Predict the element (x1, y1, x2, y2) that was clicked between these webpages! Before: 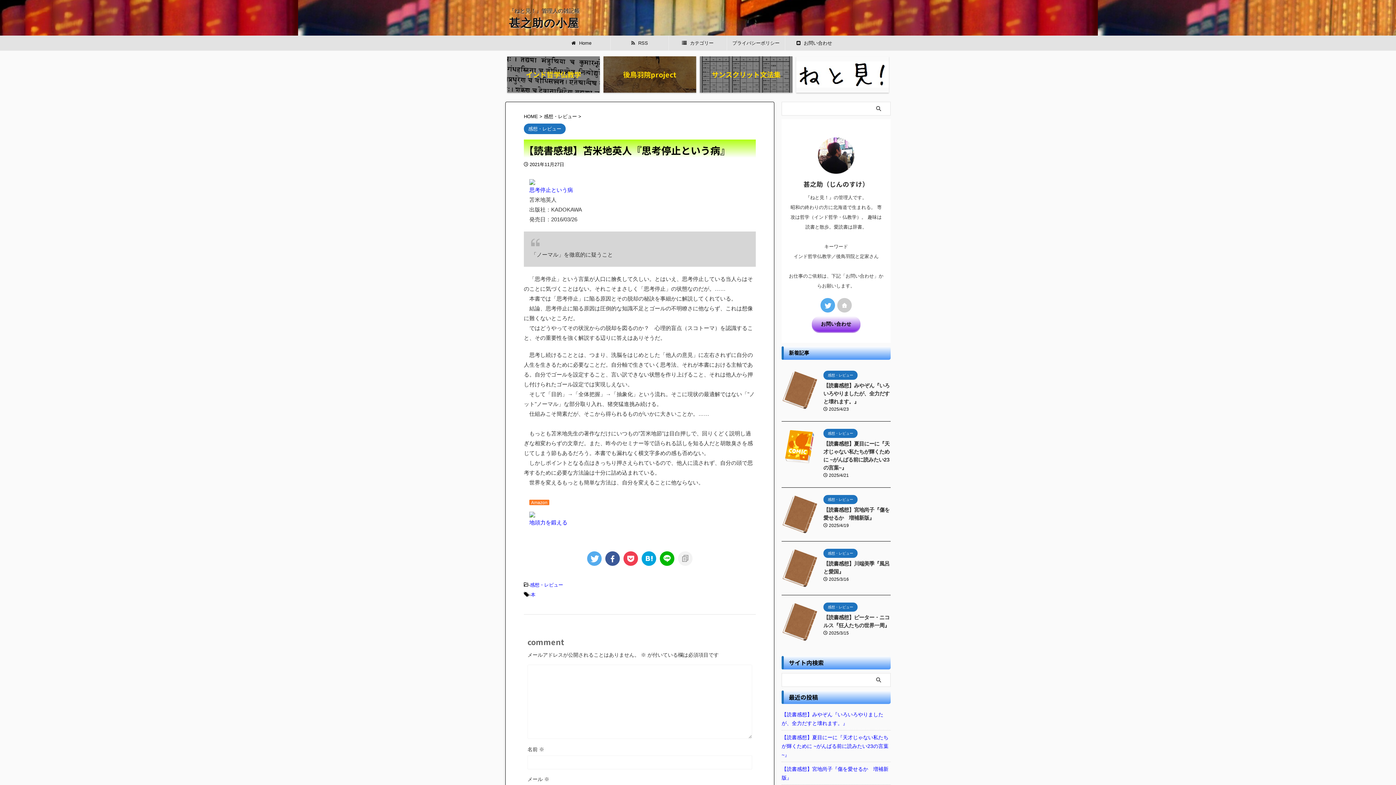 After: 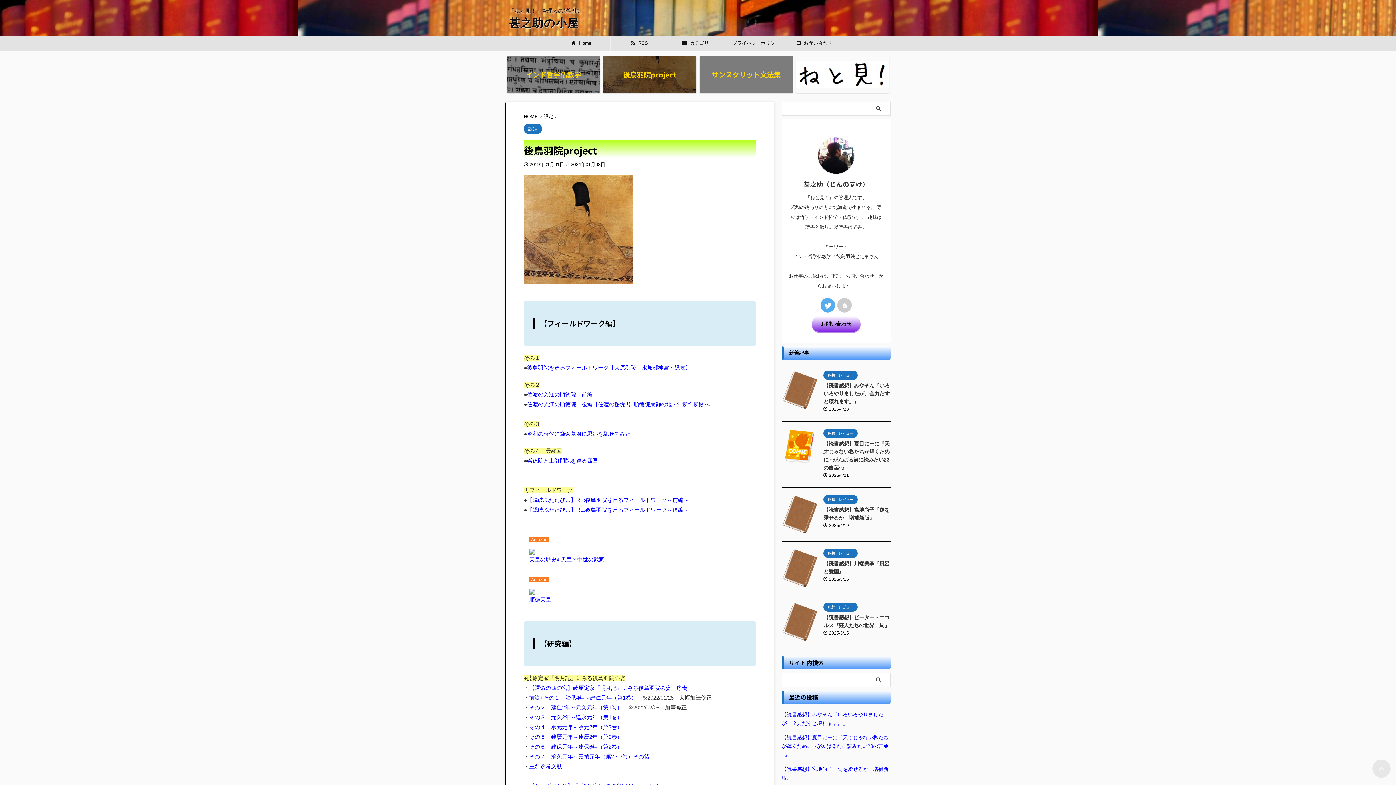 Action: label: 後鳥羽院project bbox: (603, 56, 696, 92)